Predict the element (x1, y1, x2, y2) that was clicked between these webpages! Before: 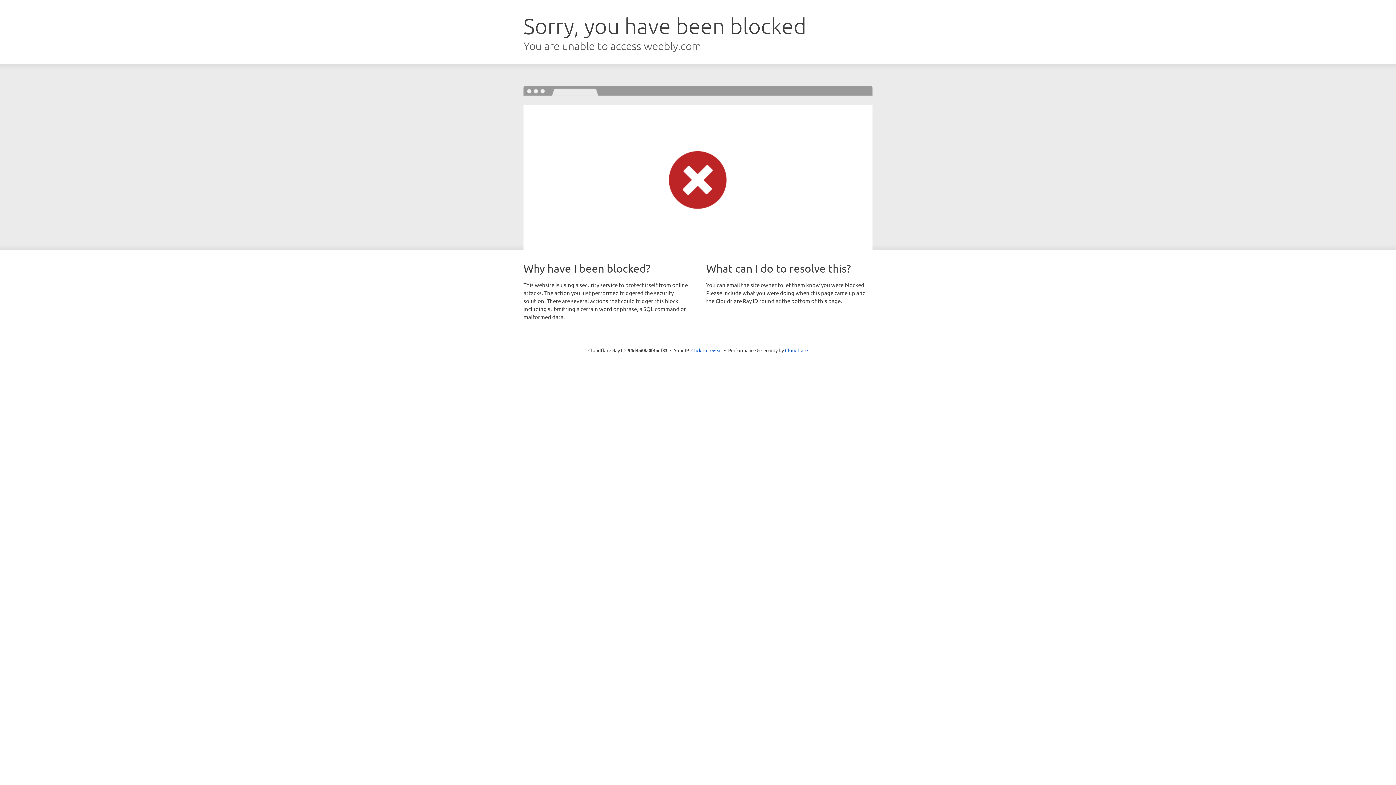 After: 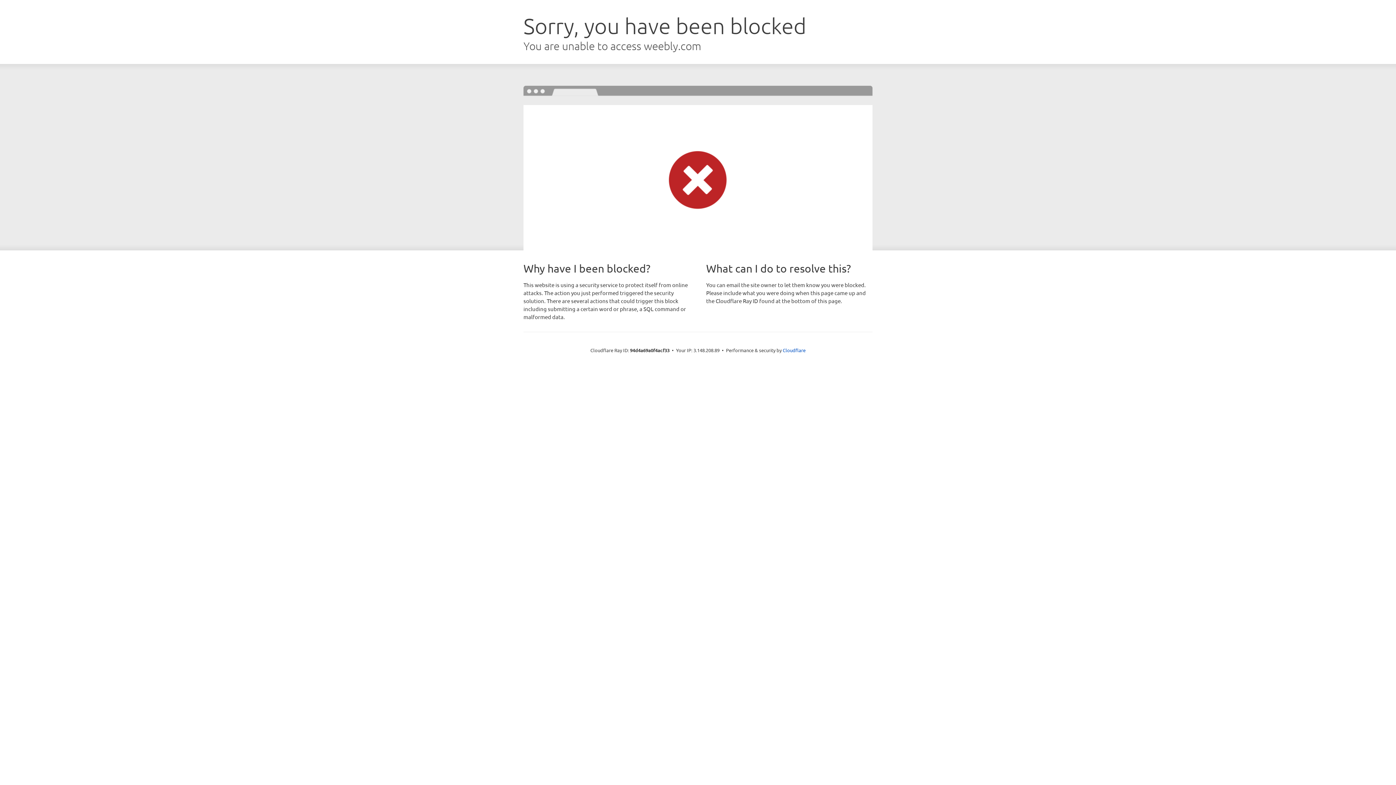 Action: label: Click to reveal bbox: (691, 346, 722, 353)